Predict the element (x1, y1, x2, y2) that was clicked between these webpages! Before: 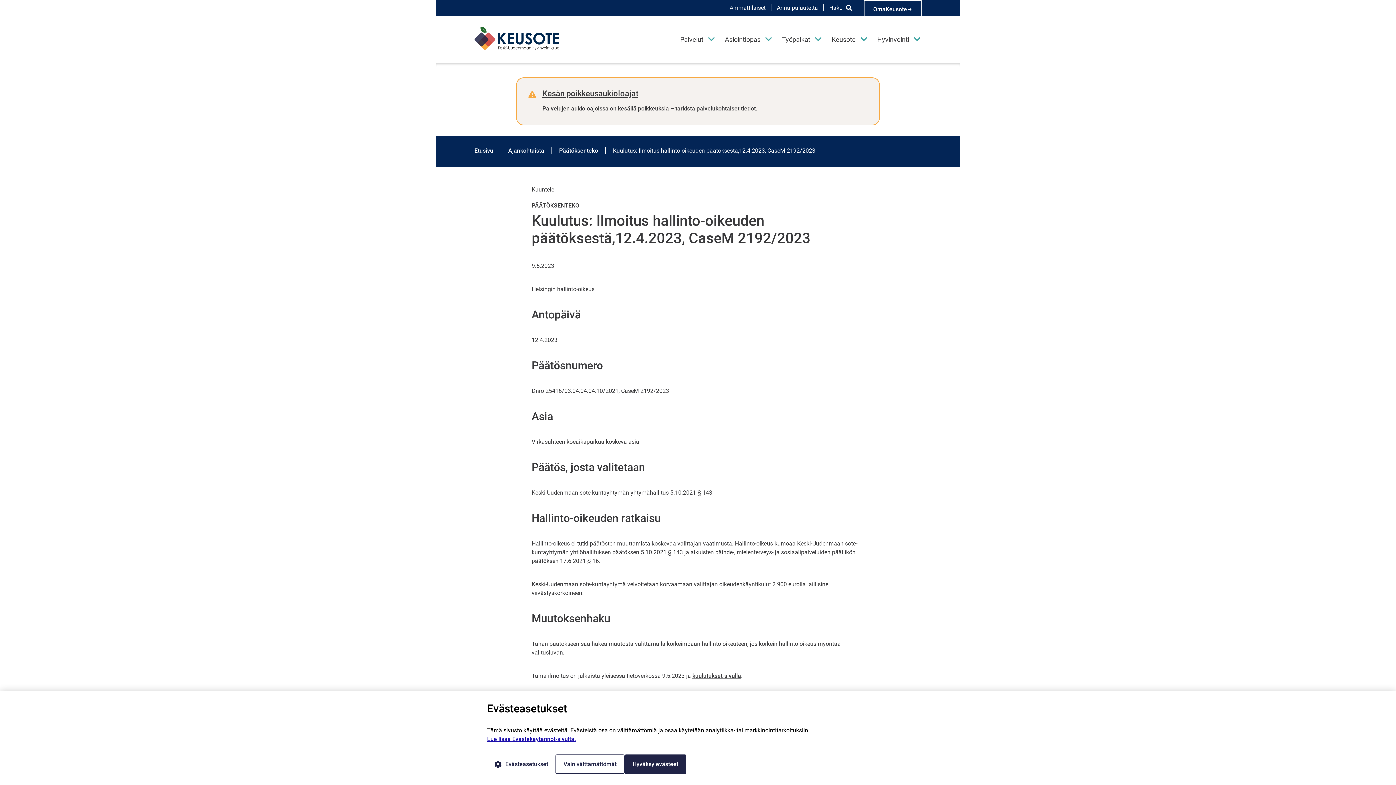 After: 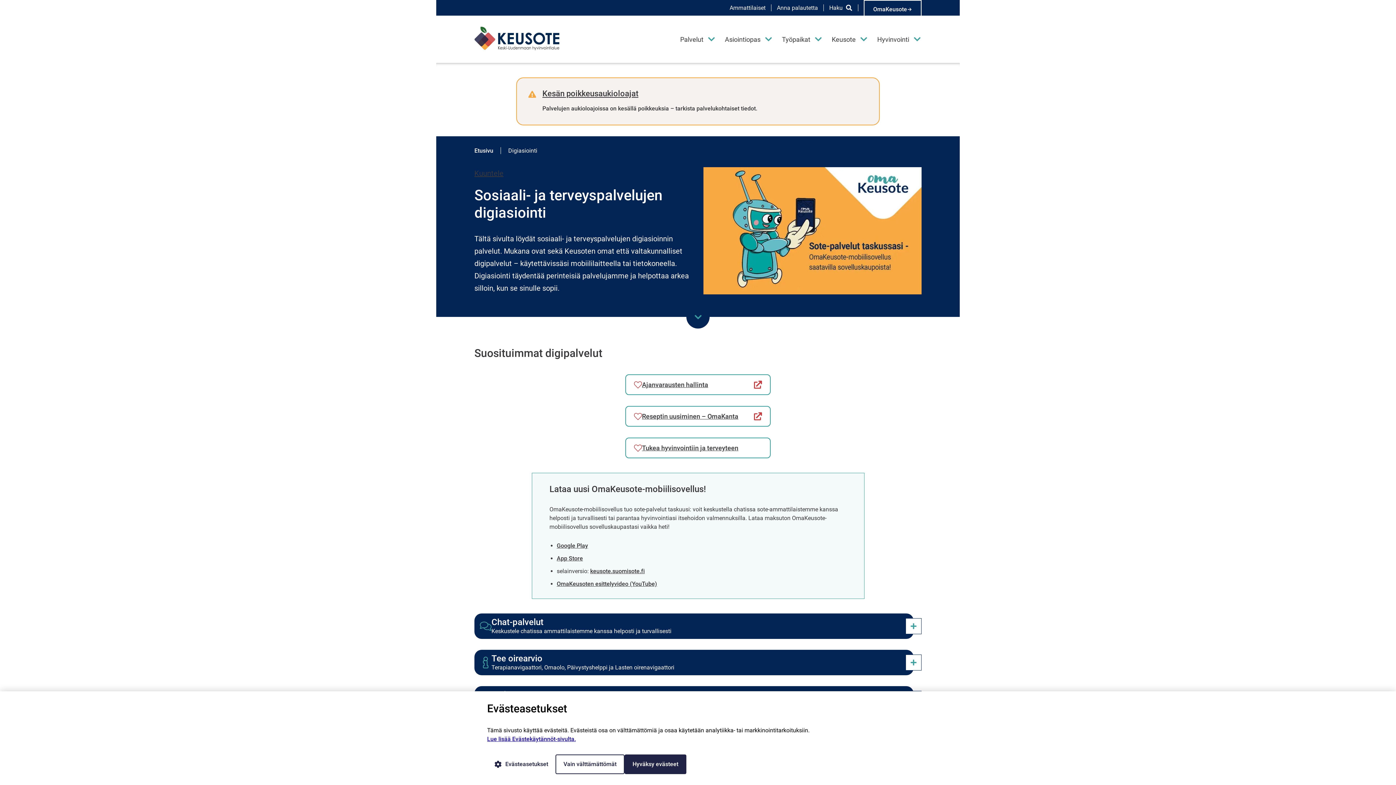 Action: label: OmaKeusote bbox: (864, 0, 921, 18)